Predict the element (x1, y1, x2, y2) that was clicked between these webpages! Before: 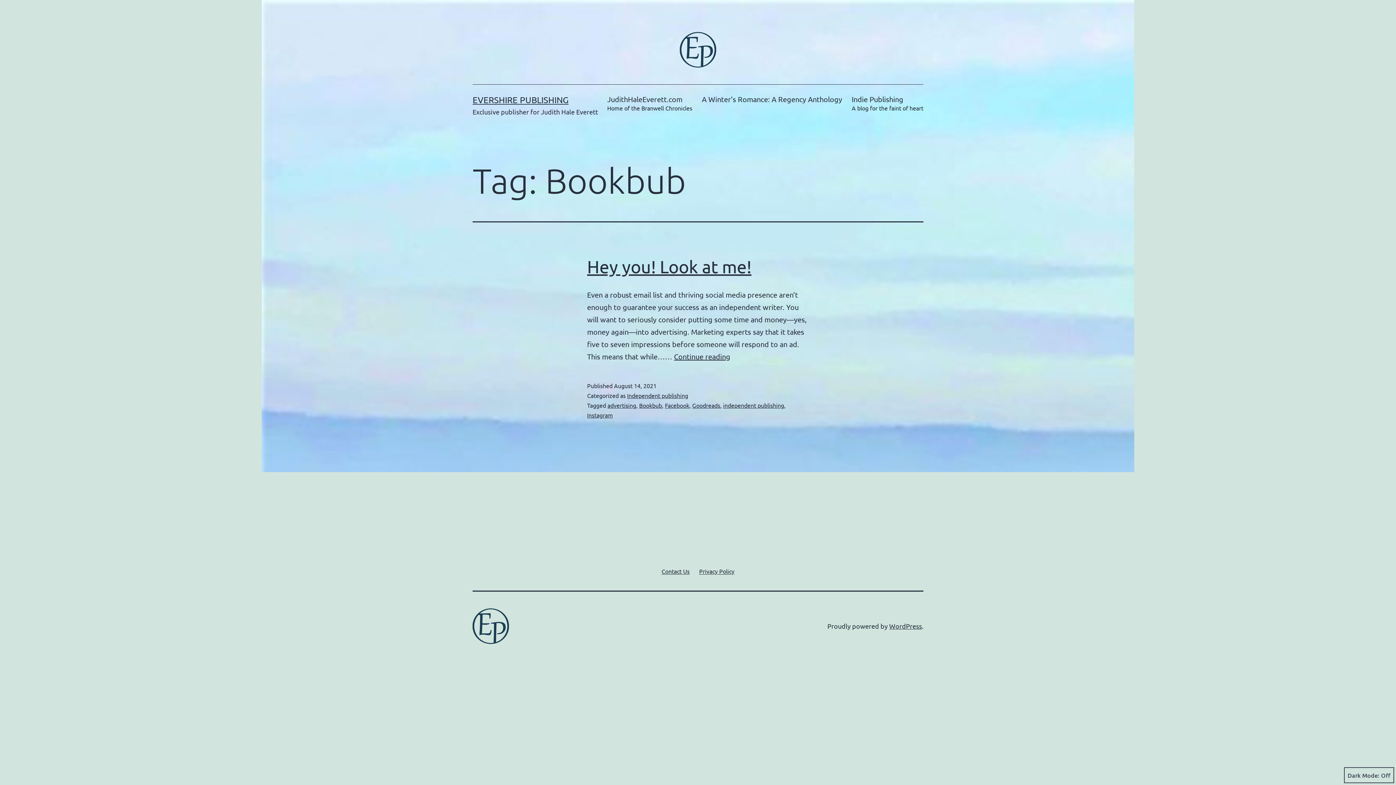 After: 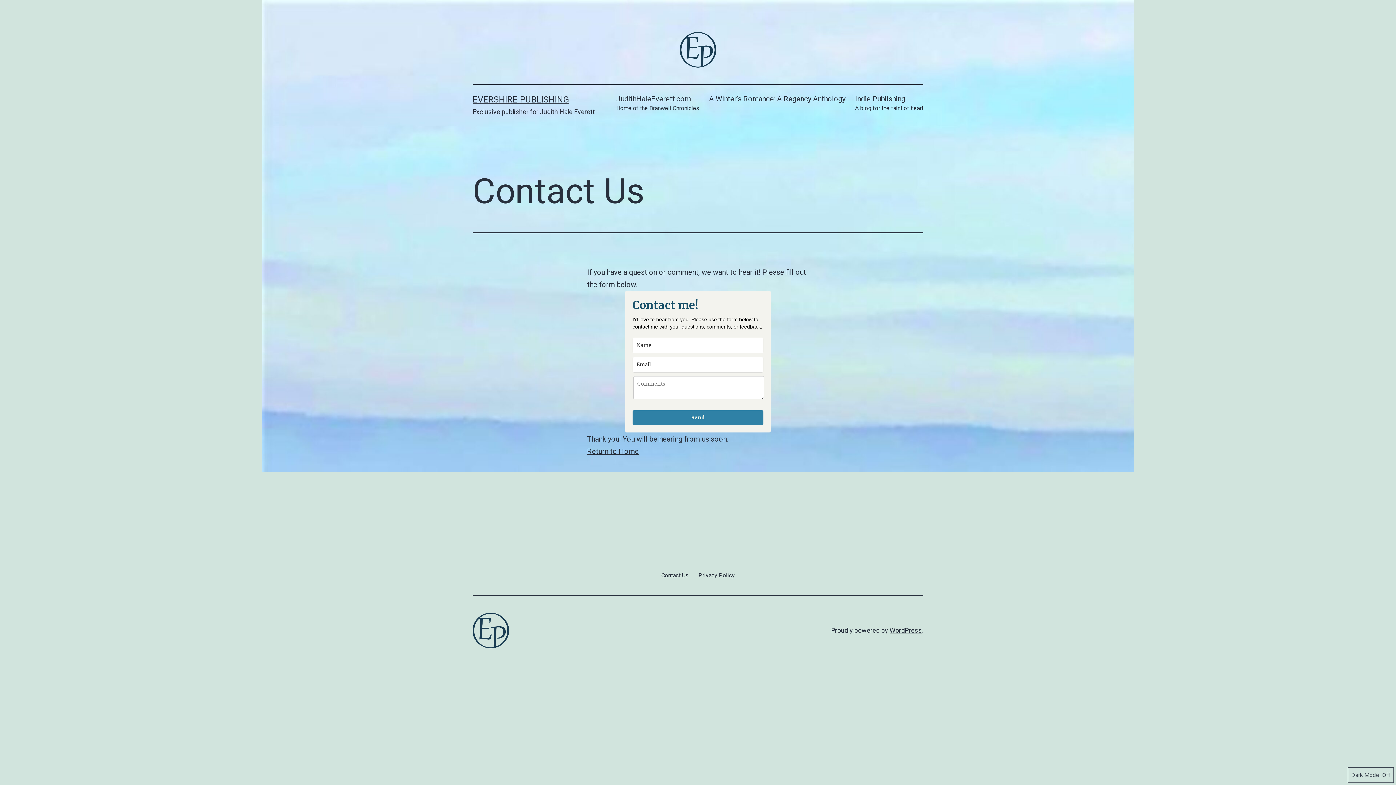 Action: label: Contact Us bbox: (656, 561, 694, 581)